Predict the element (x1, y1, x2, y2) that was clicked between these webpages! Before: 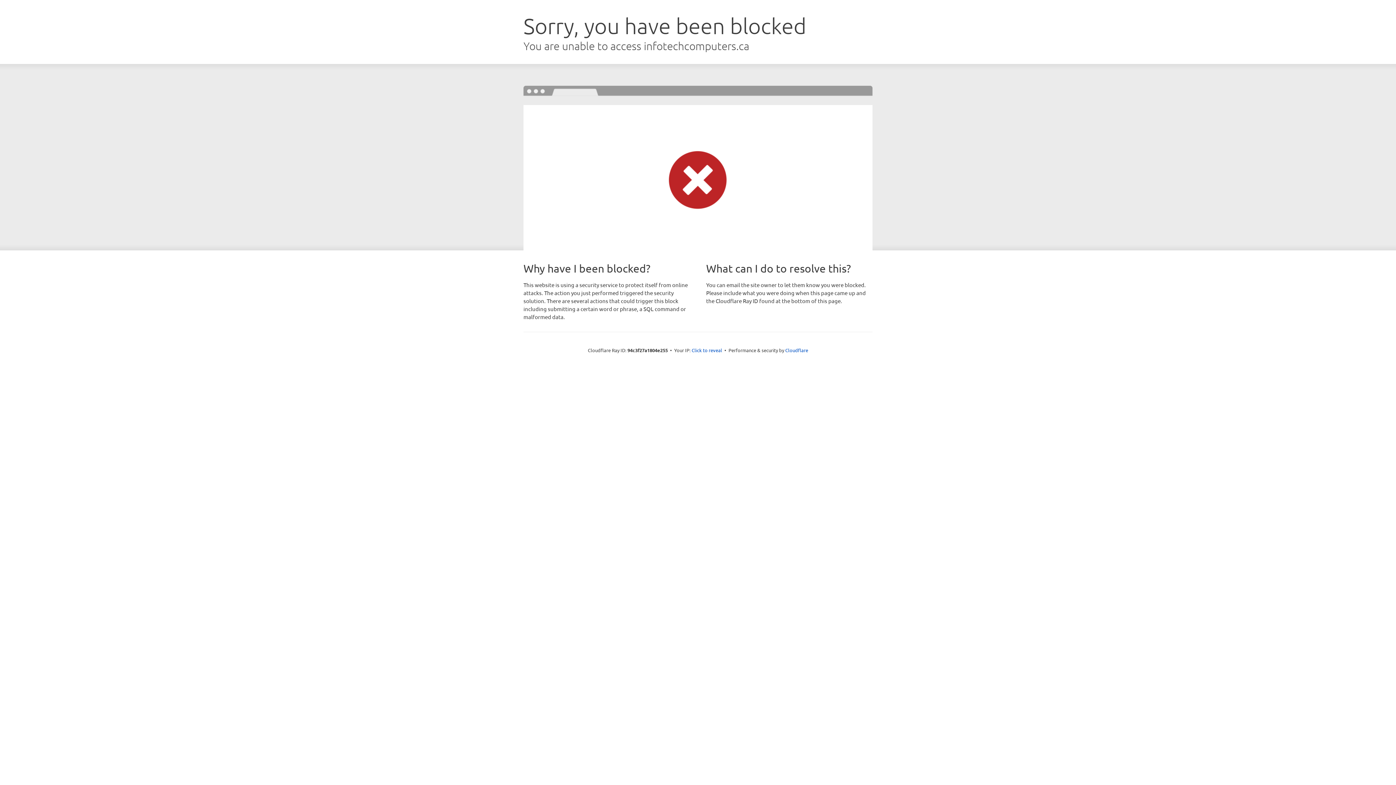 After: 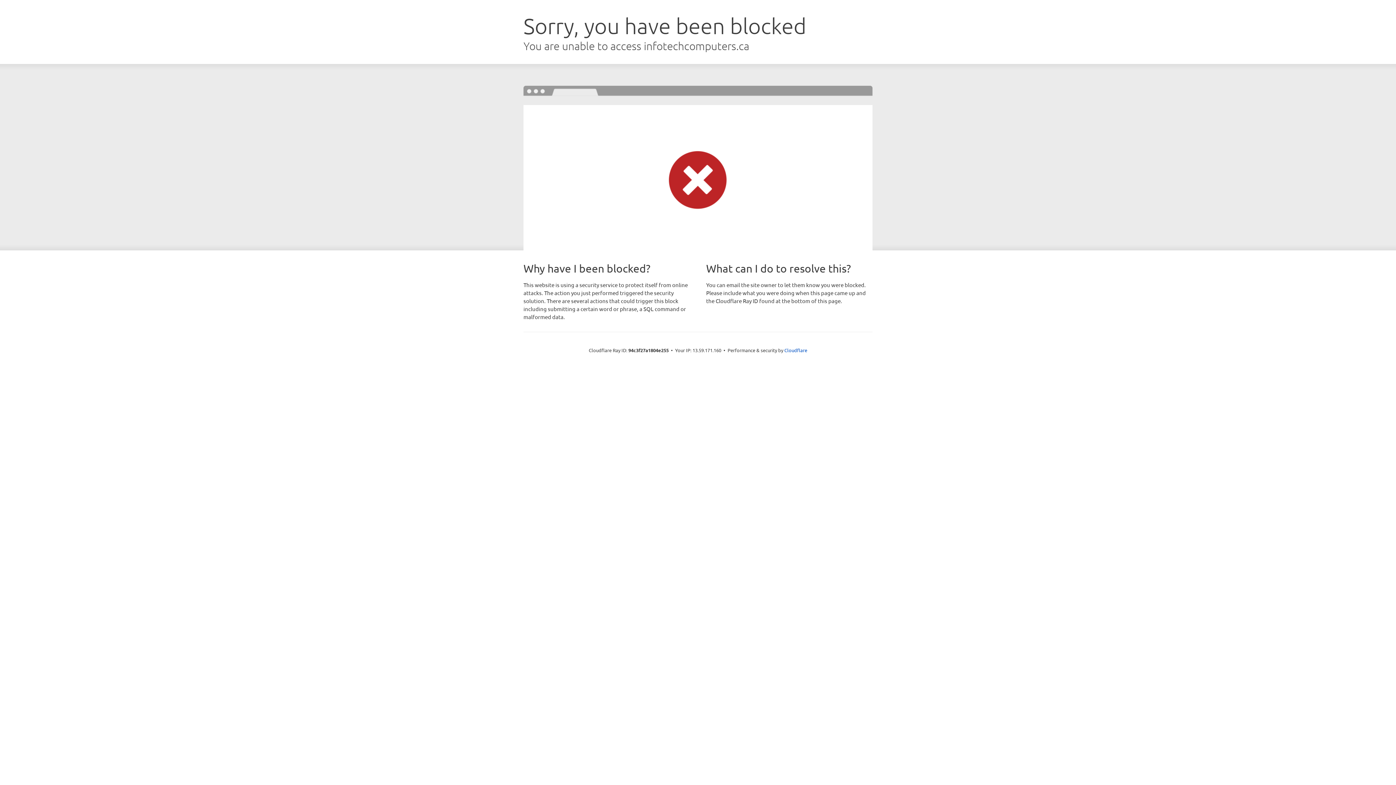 Action: bbox: (691, 346, 722, 353) label: Click to reveal